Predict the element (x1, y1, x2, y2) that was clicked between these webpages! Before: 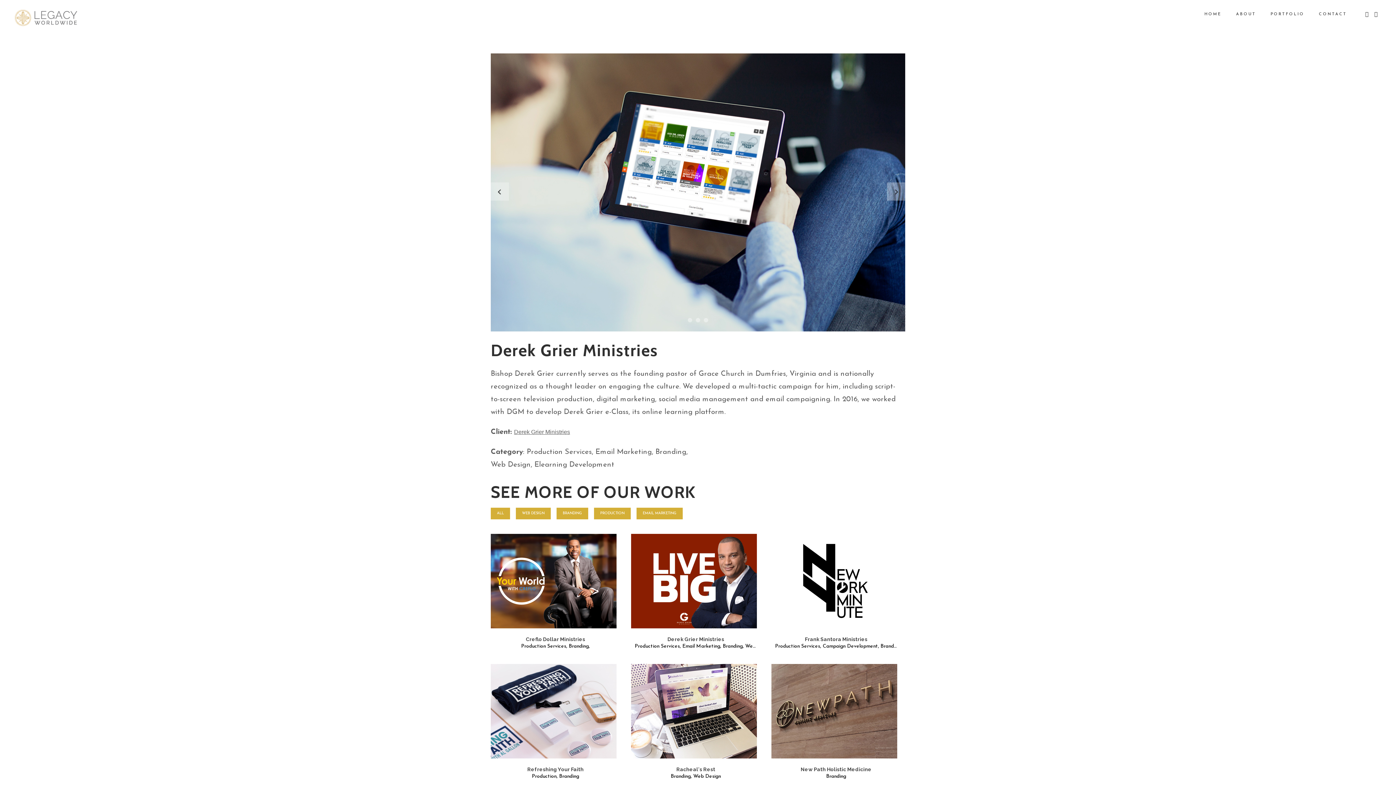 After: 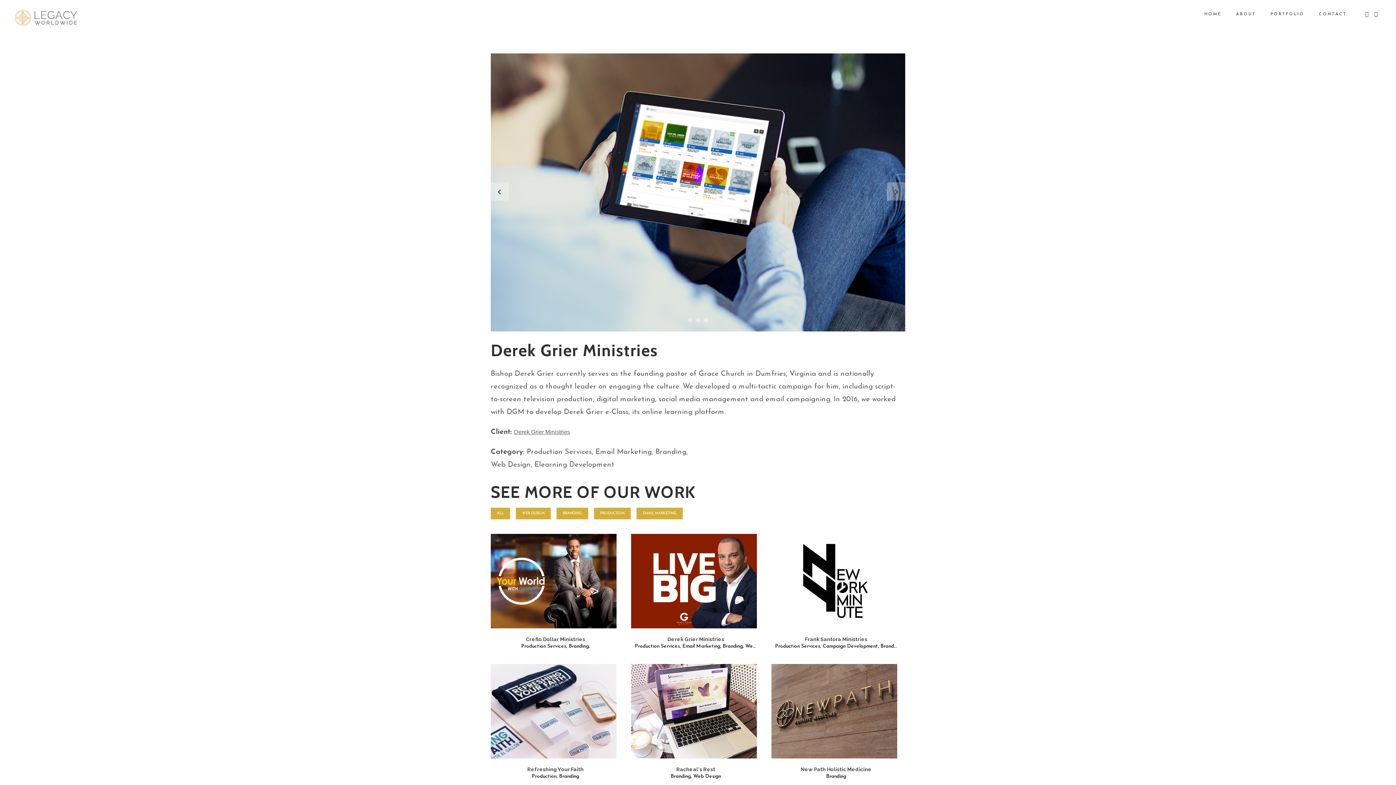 Action: bbox: (677, 576, 710, 587) label: MORE